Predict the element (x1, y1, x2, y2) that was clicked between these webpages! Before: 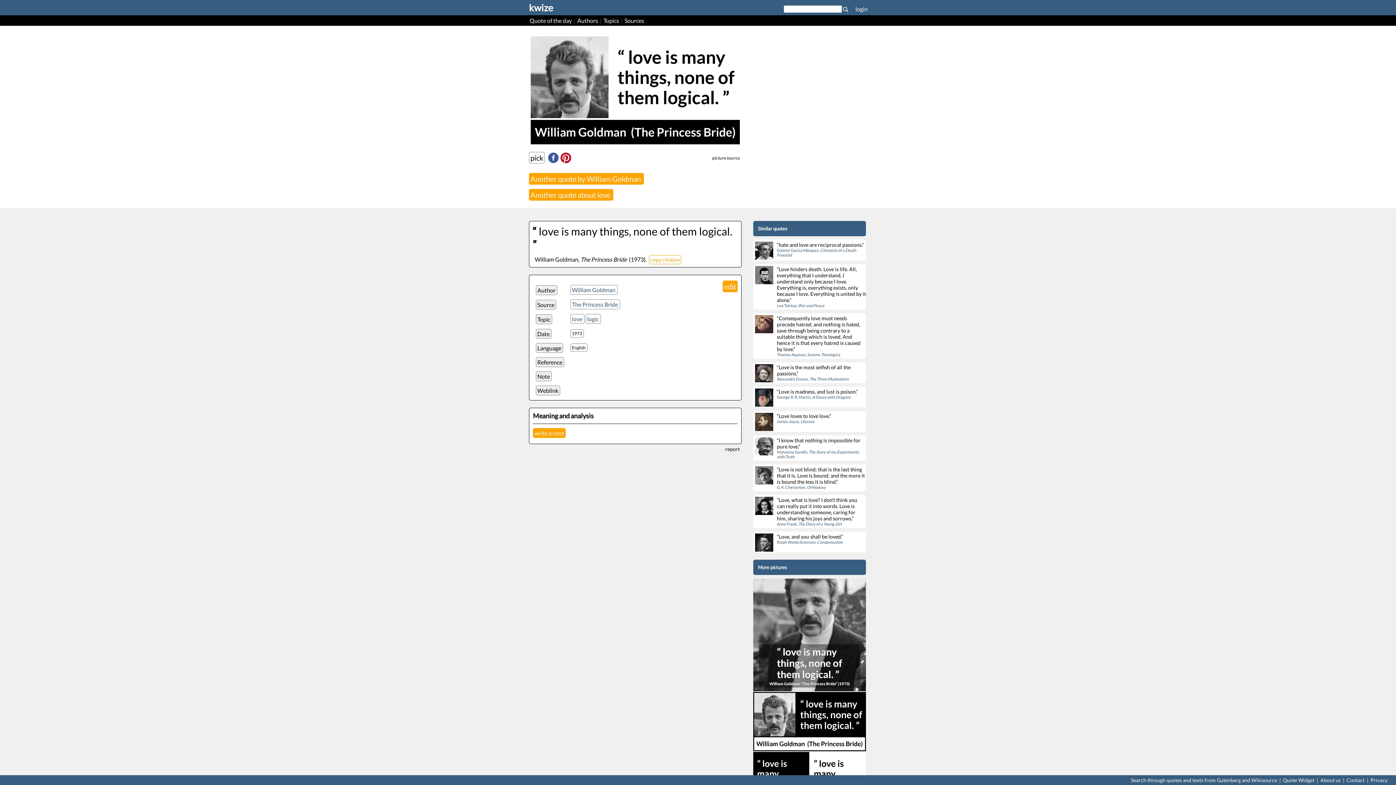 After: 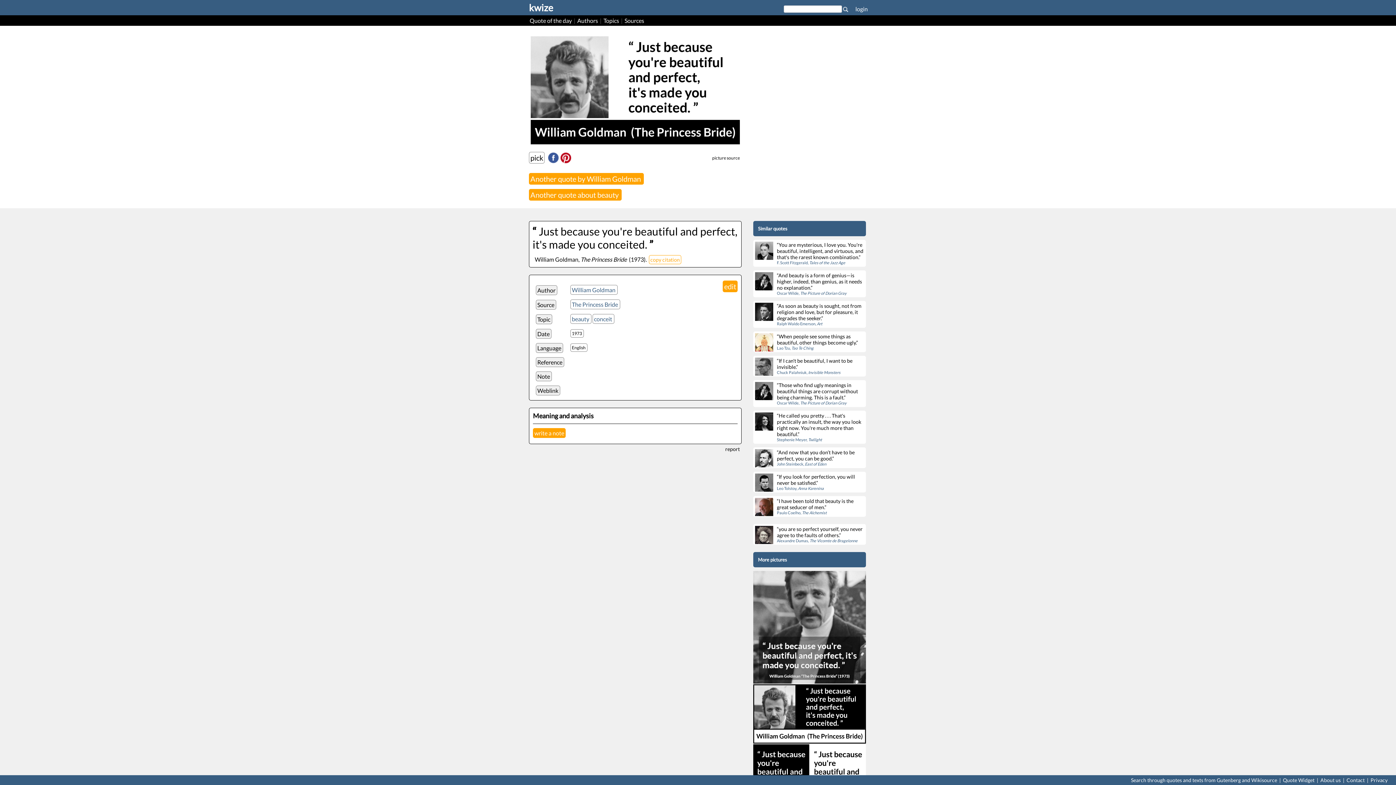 Action: label: Another quote by William Goldman  bbox: (529, 173, 644, 184)